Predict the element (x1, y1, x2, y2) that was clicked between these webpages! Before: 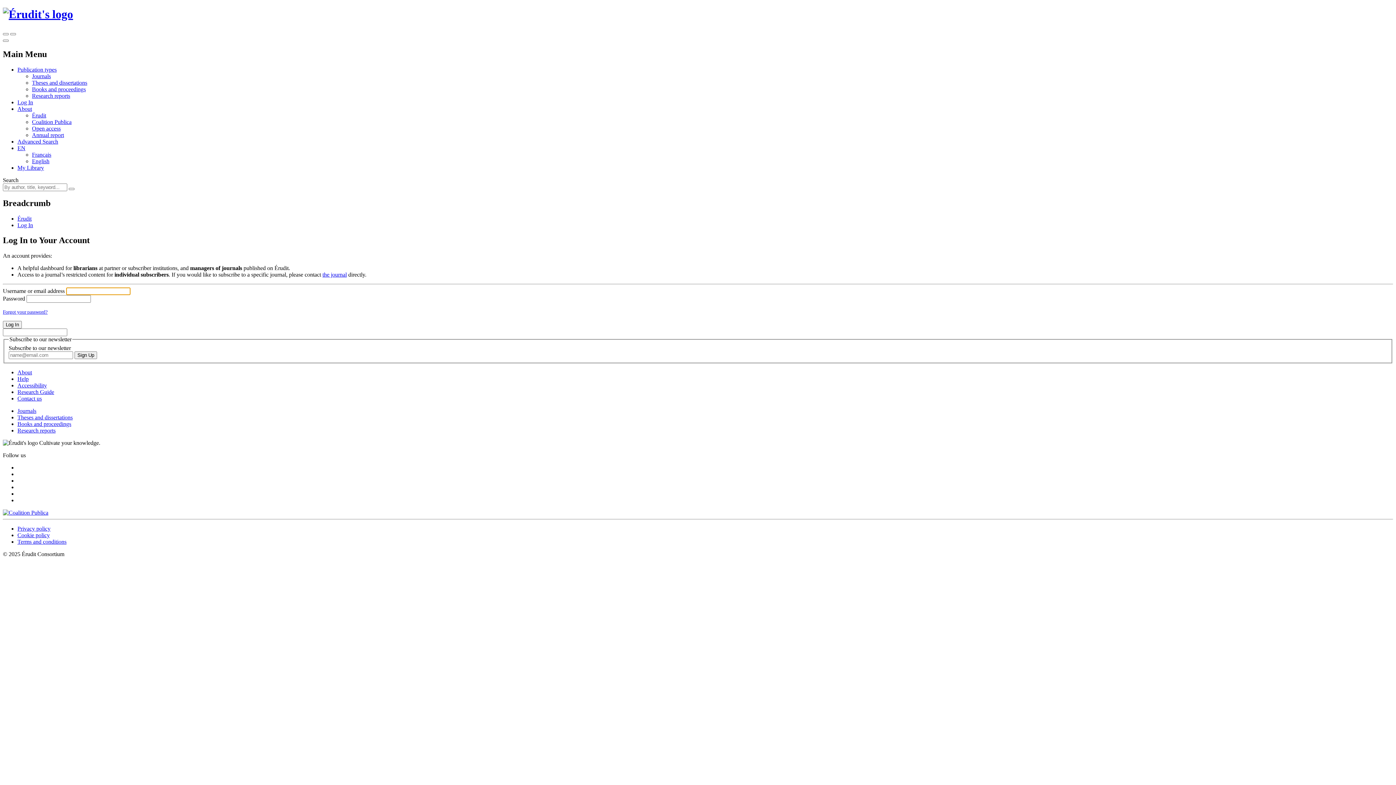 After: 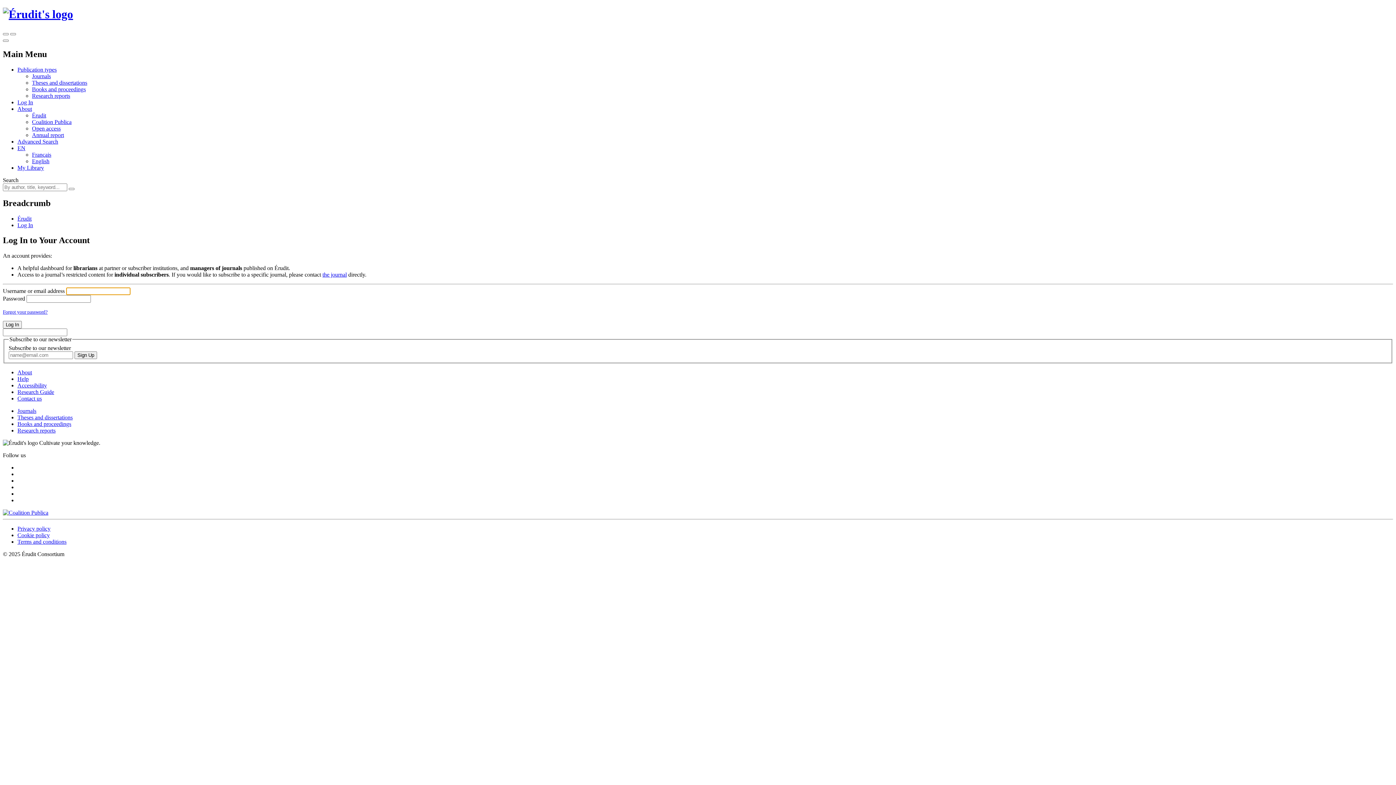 Action: bbox: (17, 222, 33, 228) label: Log In